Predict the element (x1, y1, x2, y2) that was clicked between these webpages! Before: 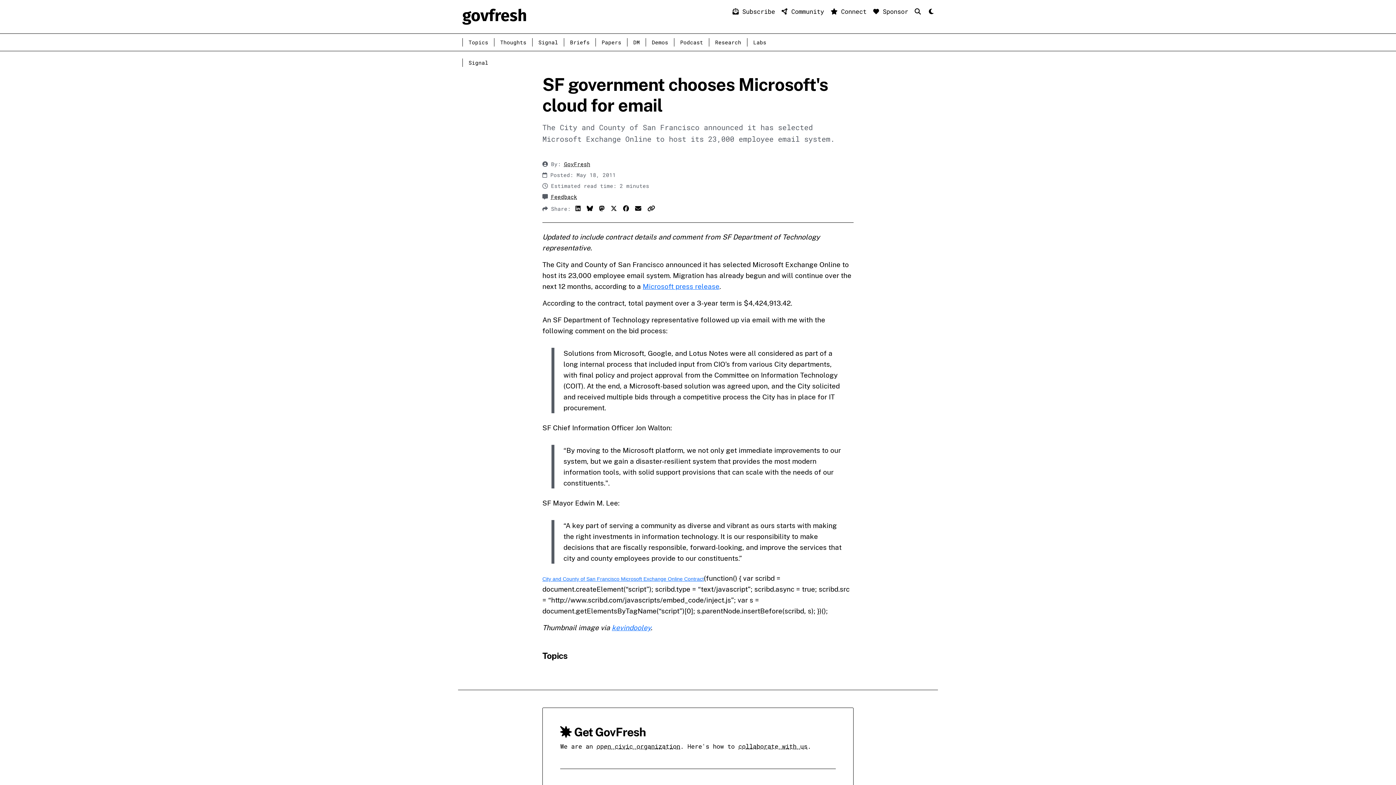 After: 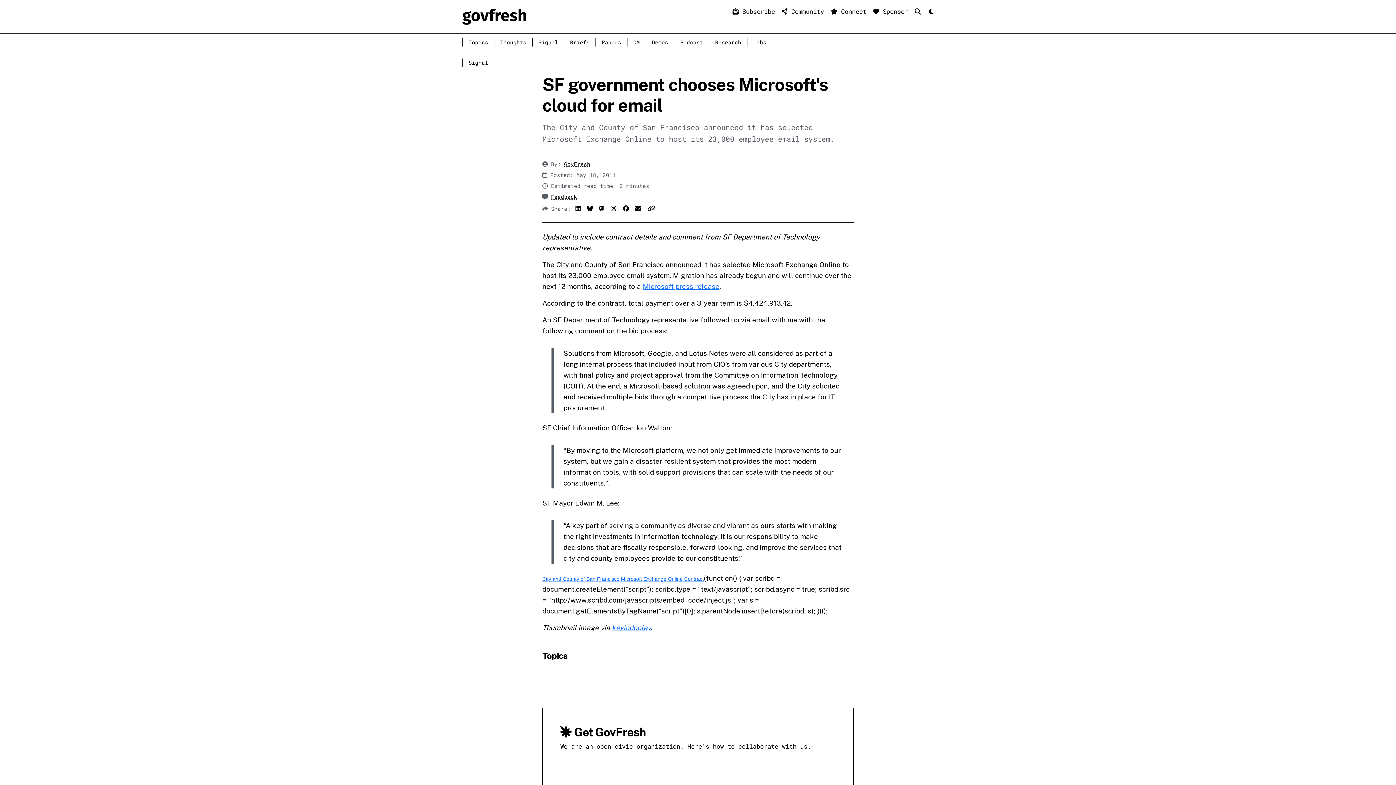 Action: bbox: (587, 204, 594, 212) label: Bluesky